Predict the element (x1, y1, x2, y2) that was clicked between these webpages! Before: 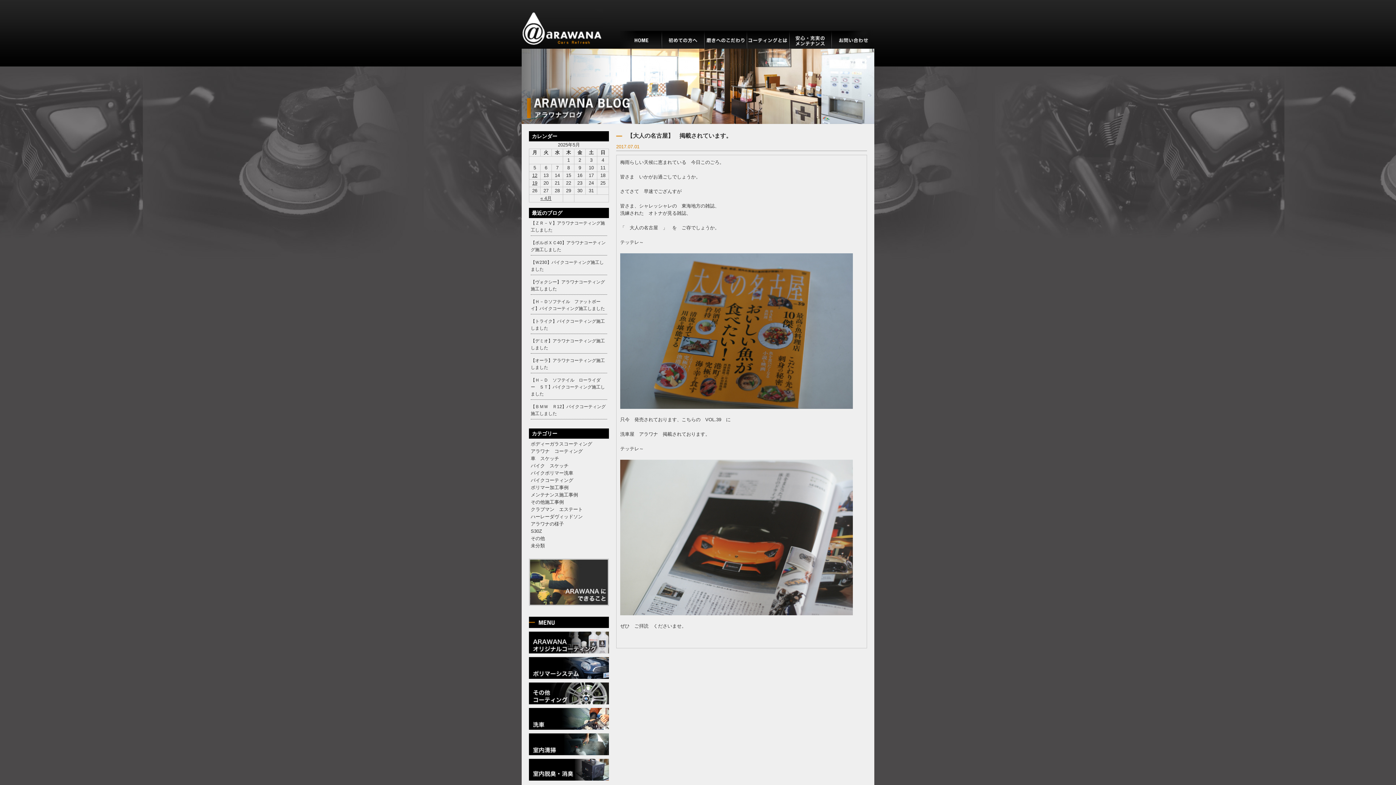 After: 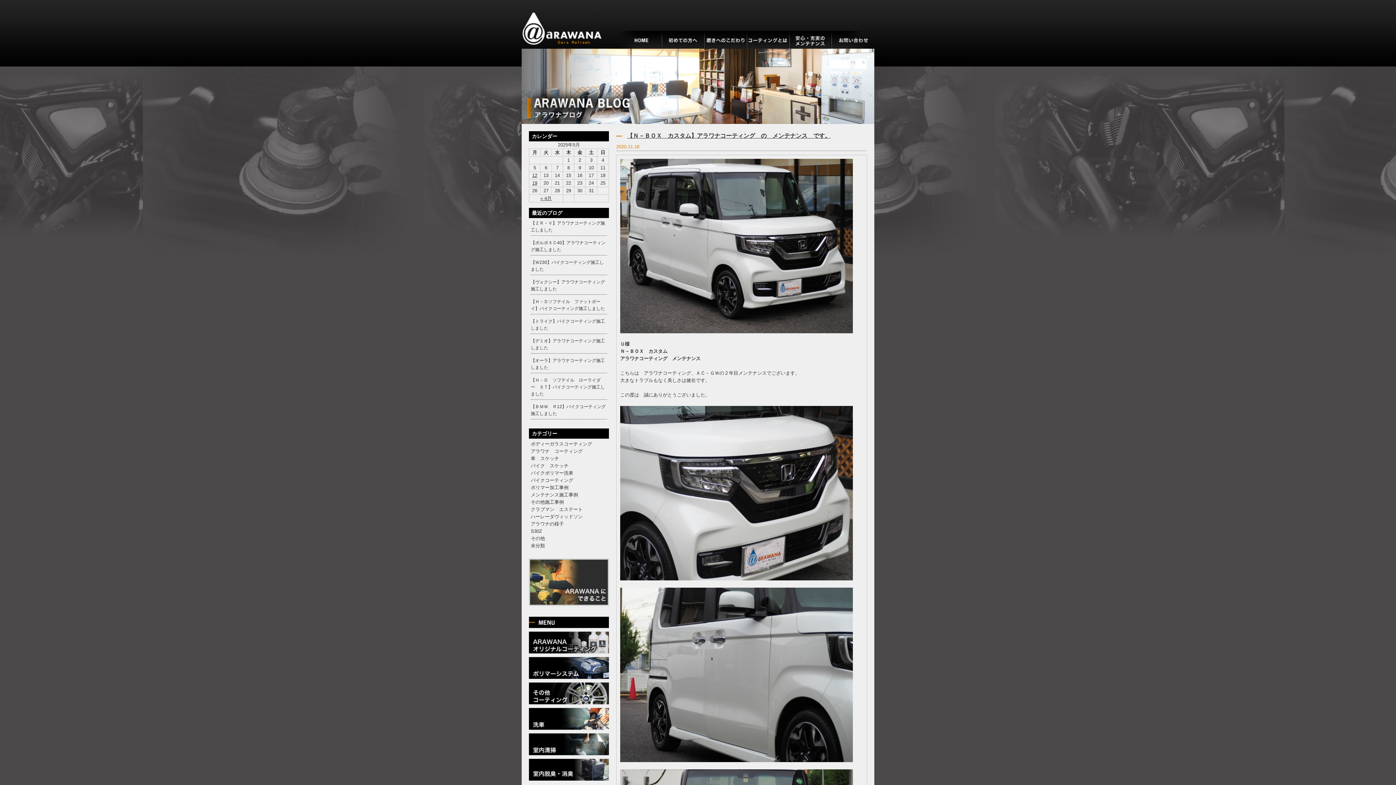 Action: label: 未分類 bbox: (530, 543, 545, 548)